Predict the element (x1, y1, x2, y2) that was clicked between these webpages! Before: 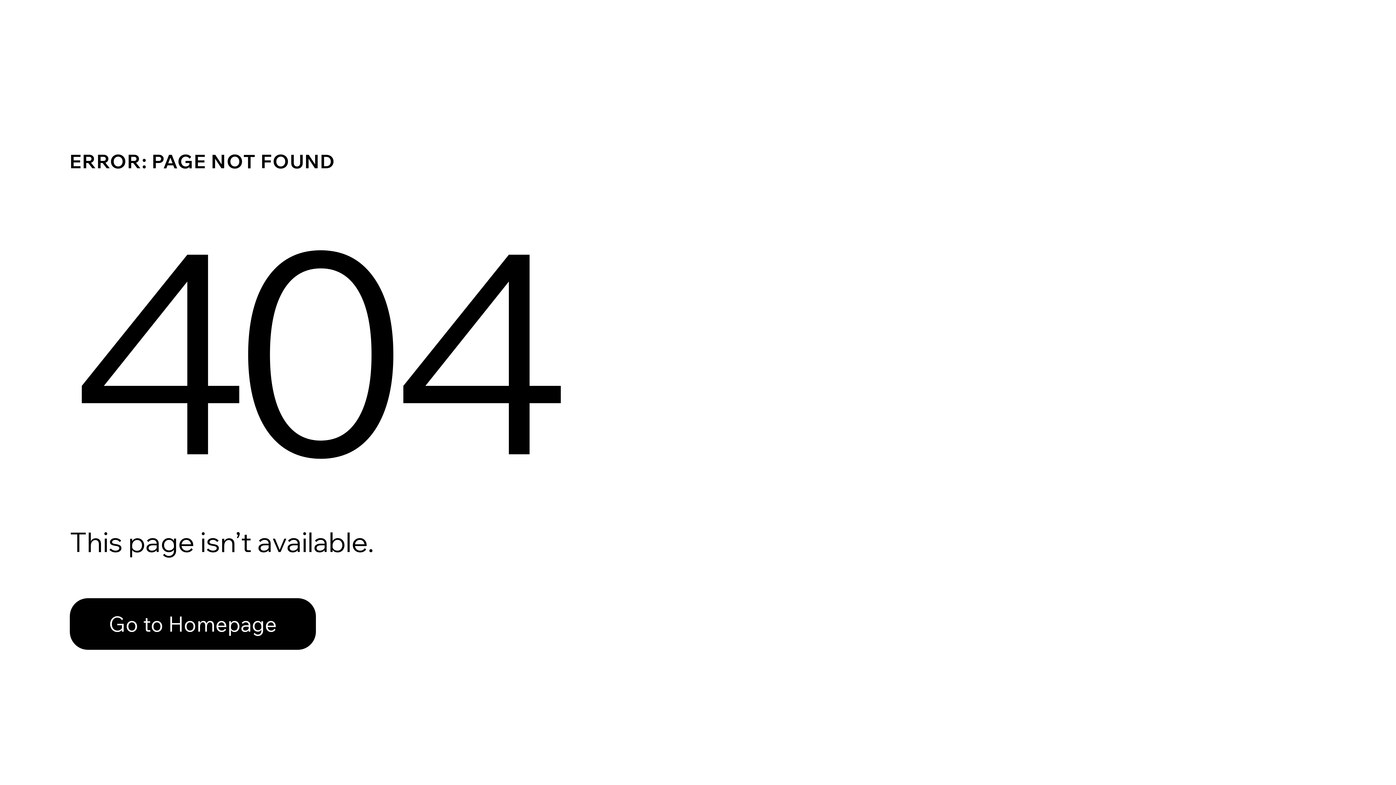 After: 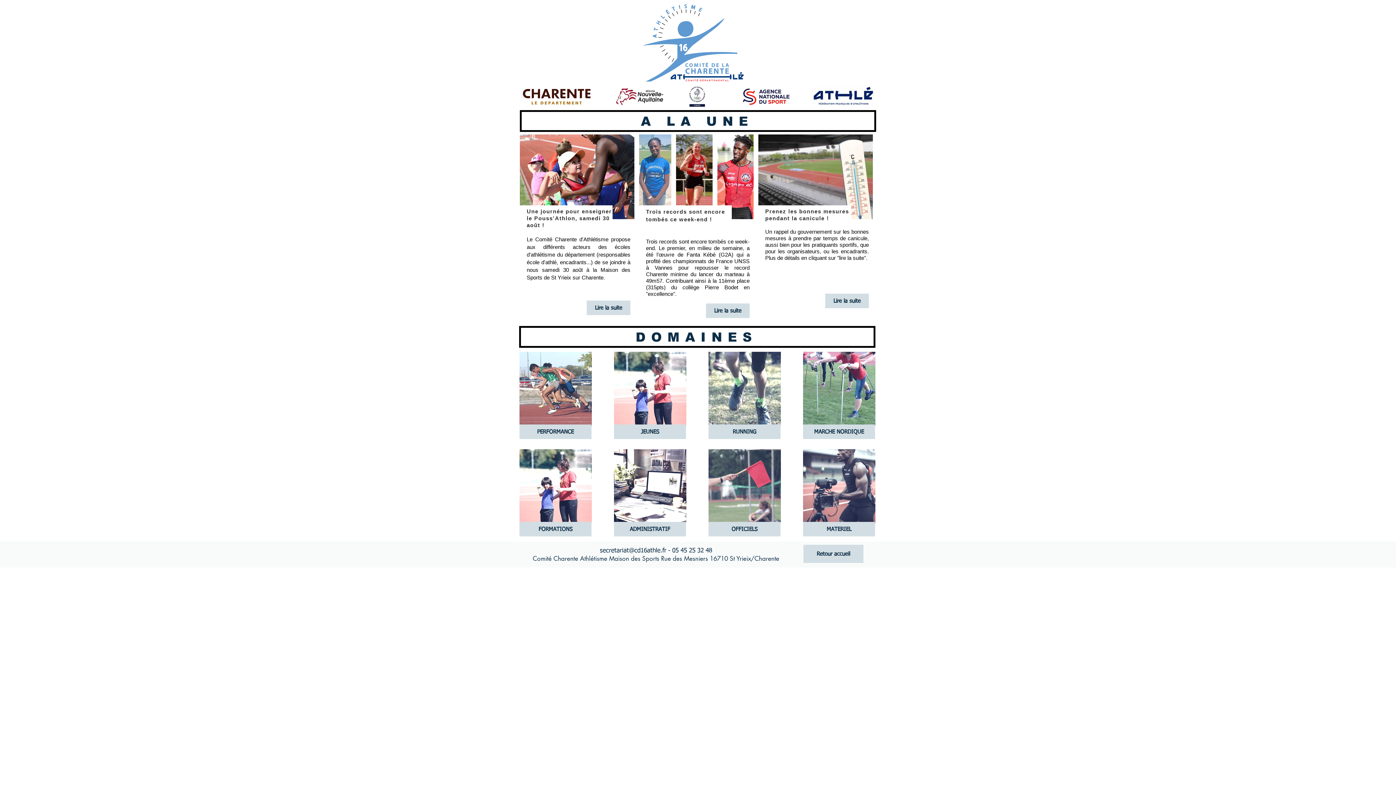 Action: bbox: (69, 582, 768, 659) label: Go to Homepage